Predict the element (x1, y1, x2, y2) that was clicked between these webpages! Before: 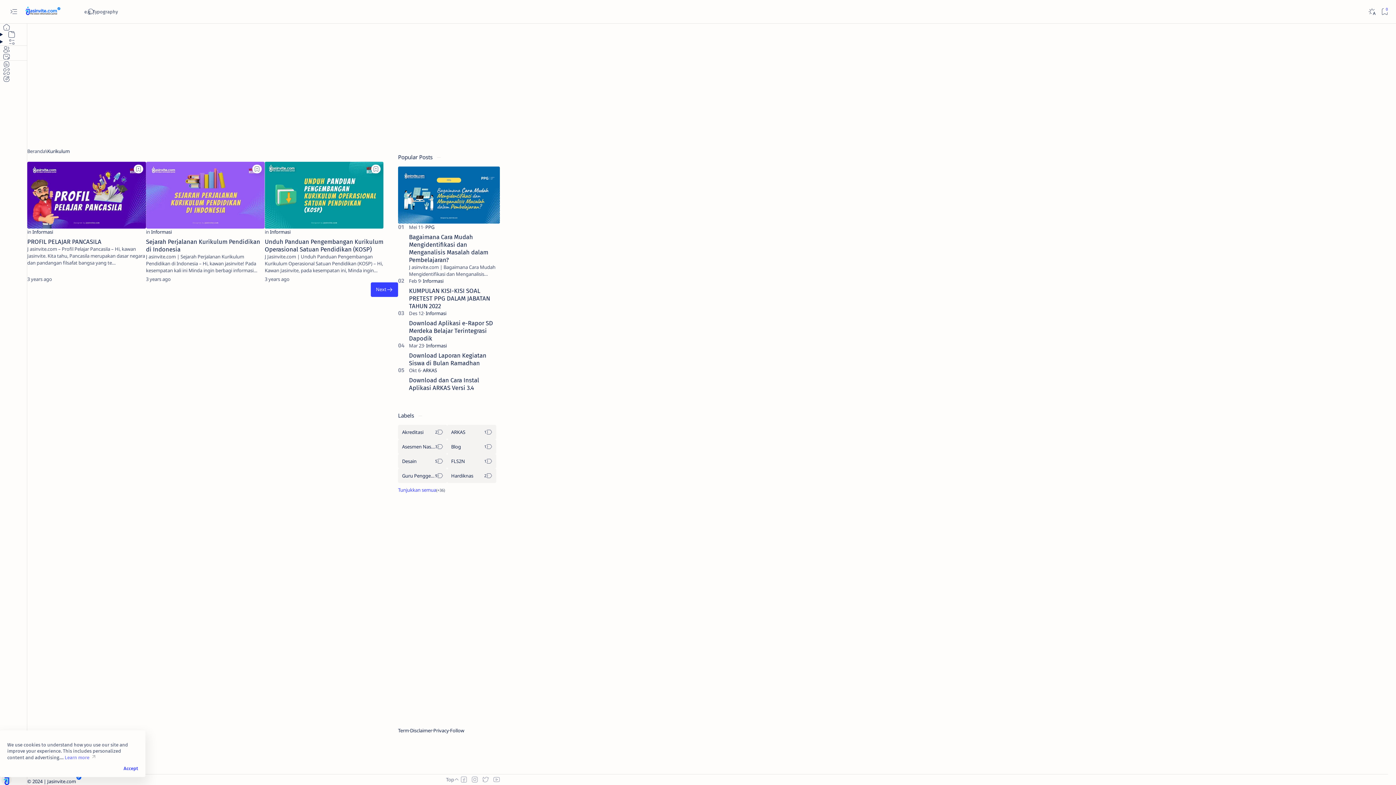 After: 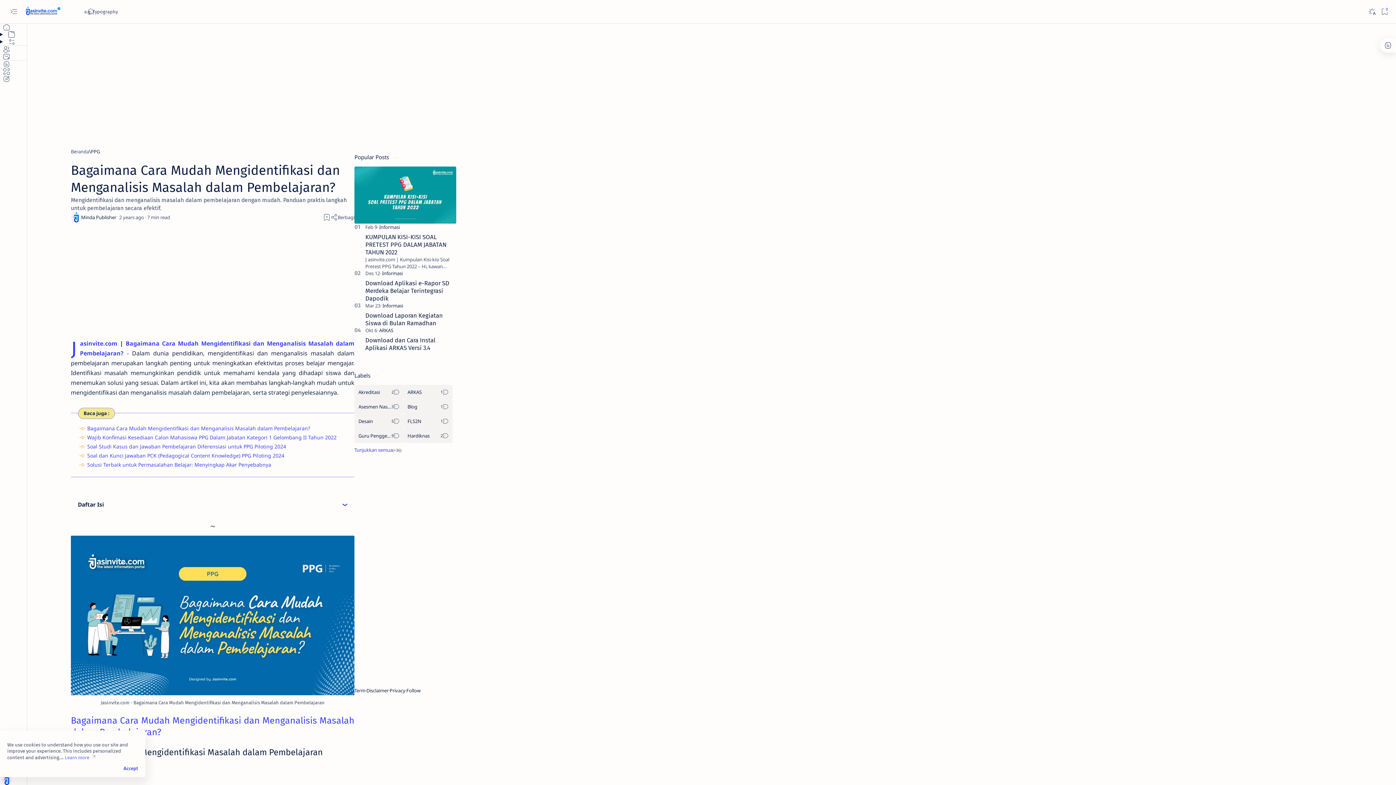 Action: bbox: (398, 166, 500, 223)